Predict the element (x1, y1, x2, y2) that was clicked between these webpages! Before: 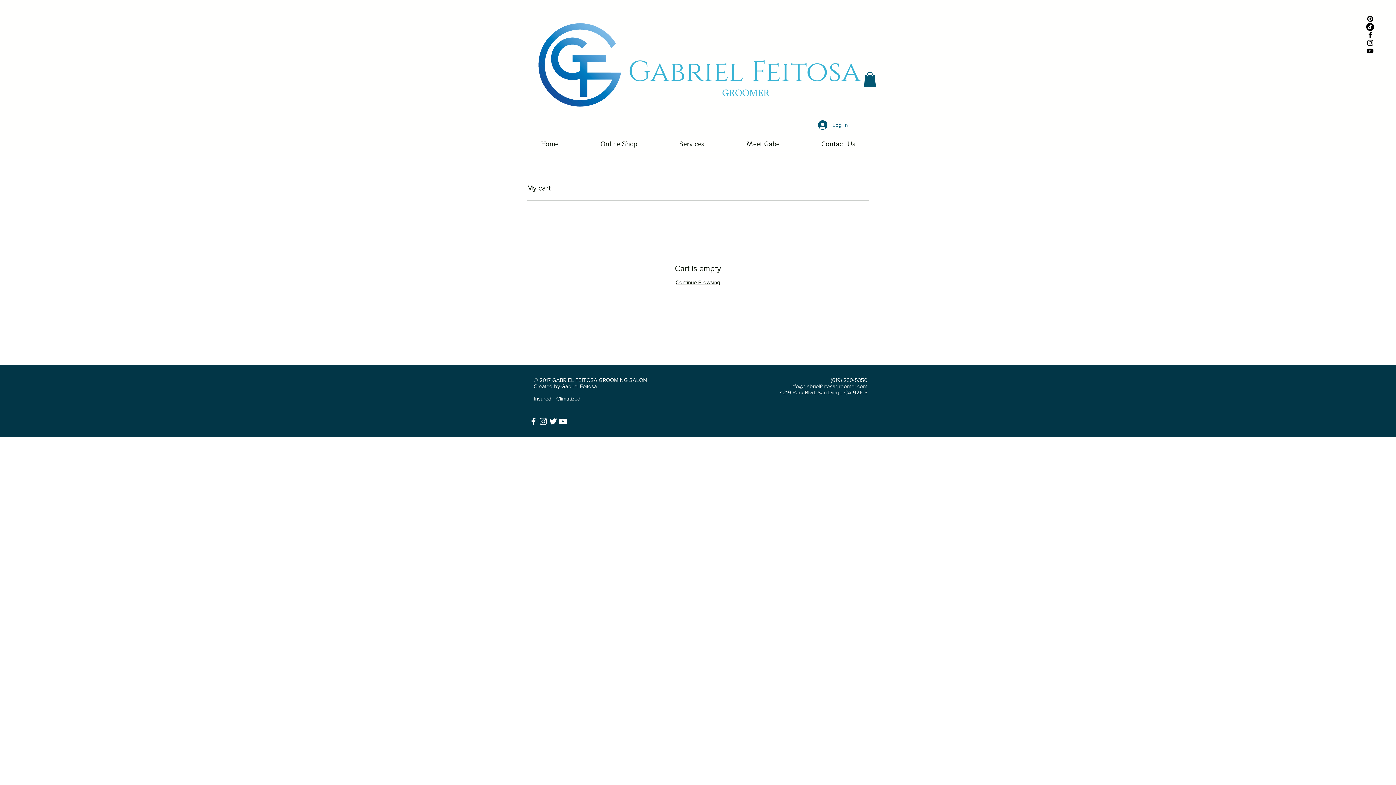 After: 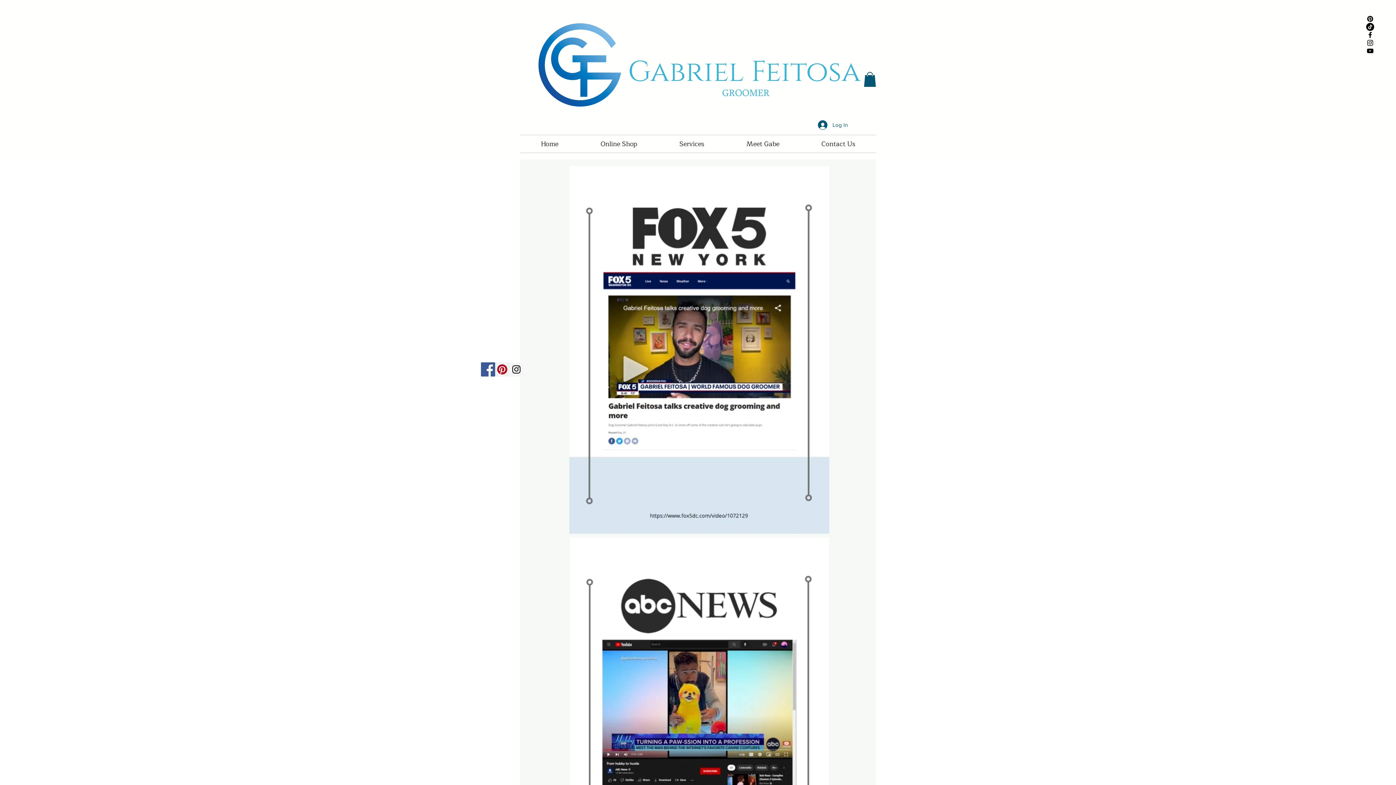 Action: label: Meet Gabe bbox: (725, 135, 800, 152)